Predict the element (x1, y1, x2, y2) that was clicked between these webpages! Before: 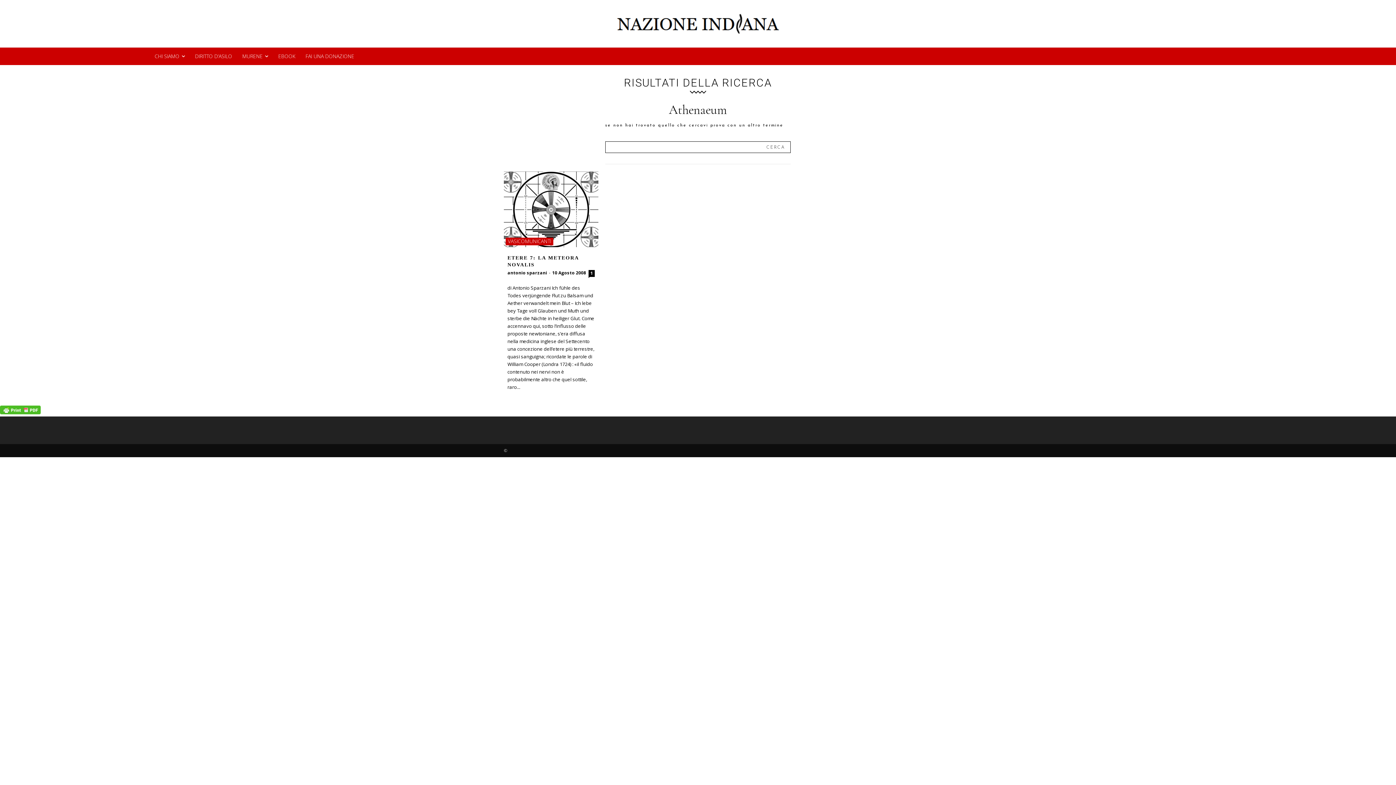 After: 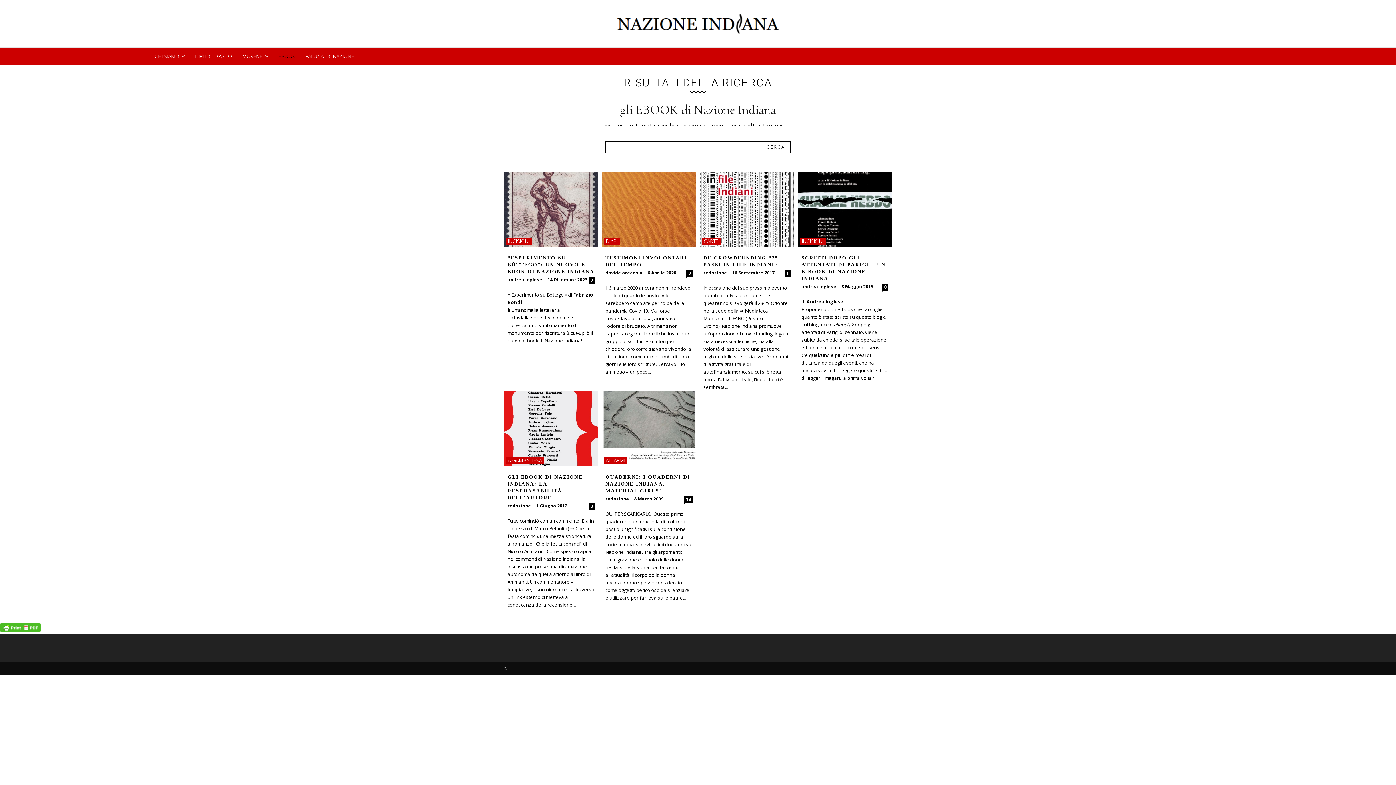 Action: bbox: (273, 47, 300, 65) label: EBOOK